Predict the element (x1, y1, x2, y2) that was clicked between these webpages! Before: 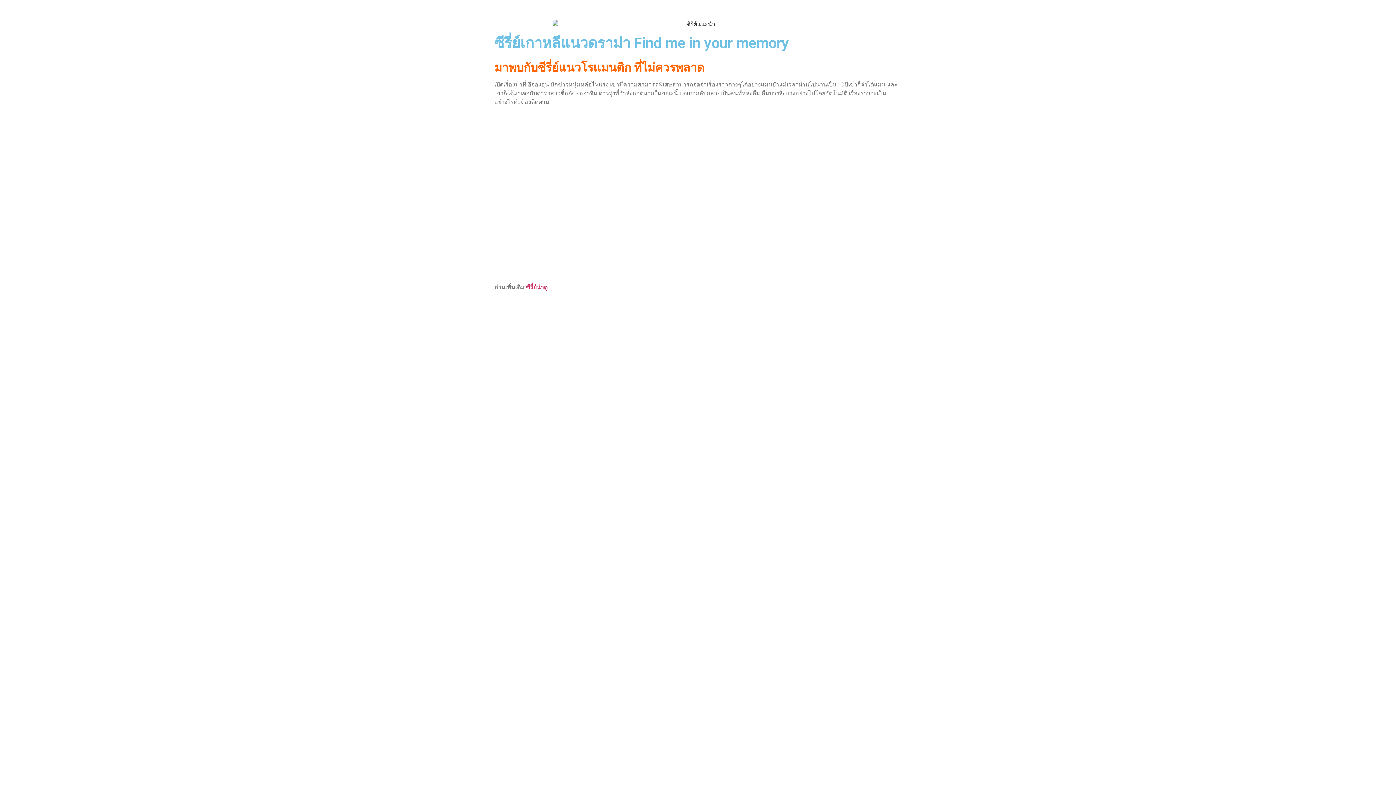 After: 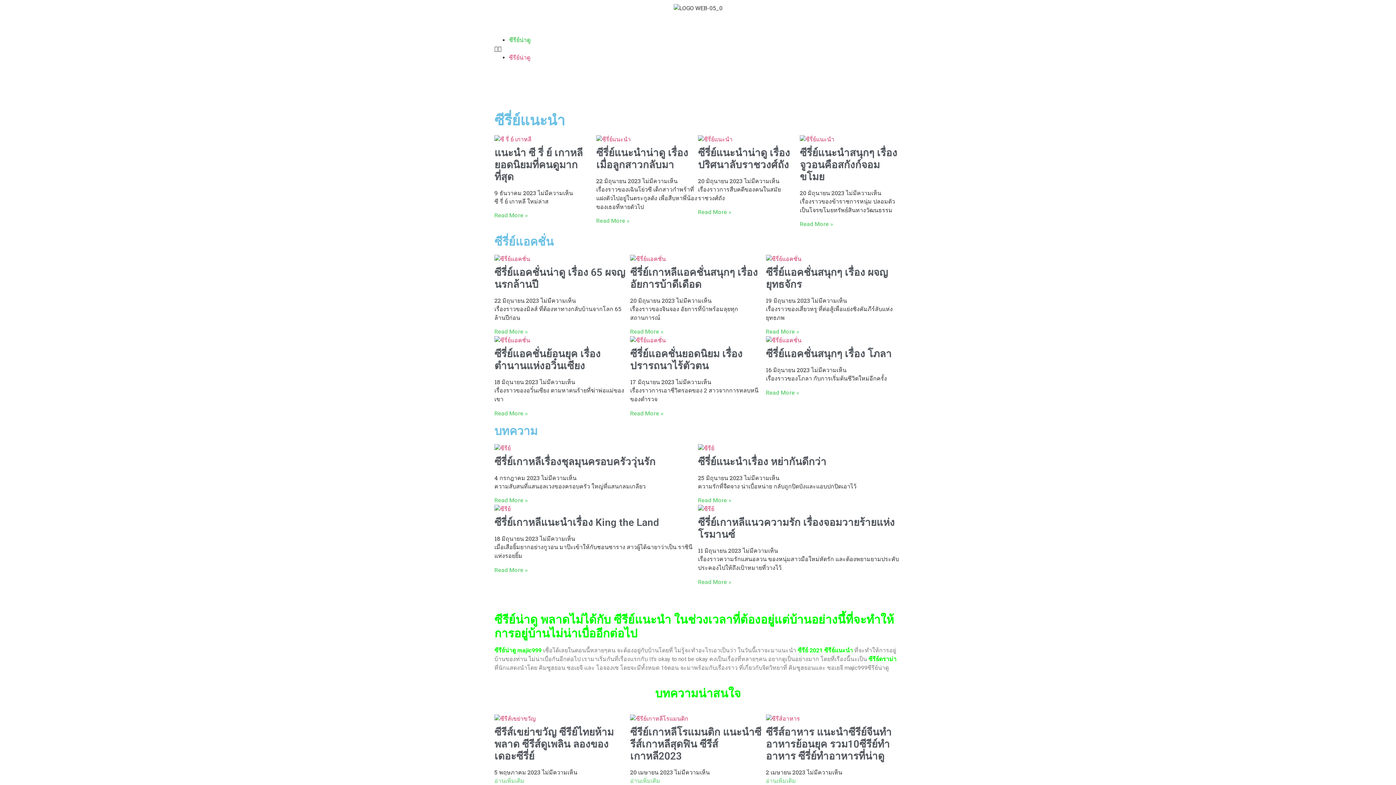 Action: bbox: (526, 283, 547, 290) label: ซีรี่ย์น่าดู